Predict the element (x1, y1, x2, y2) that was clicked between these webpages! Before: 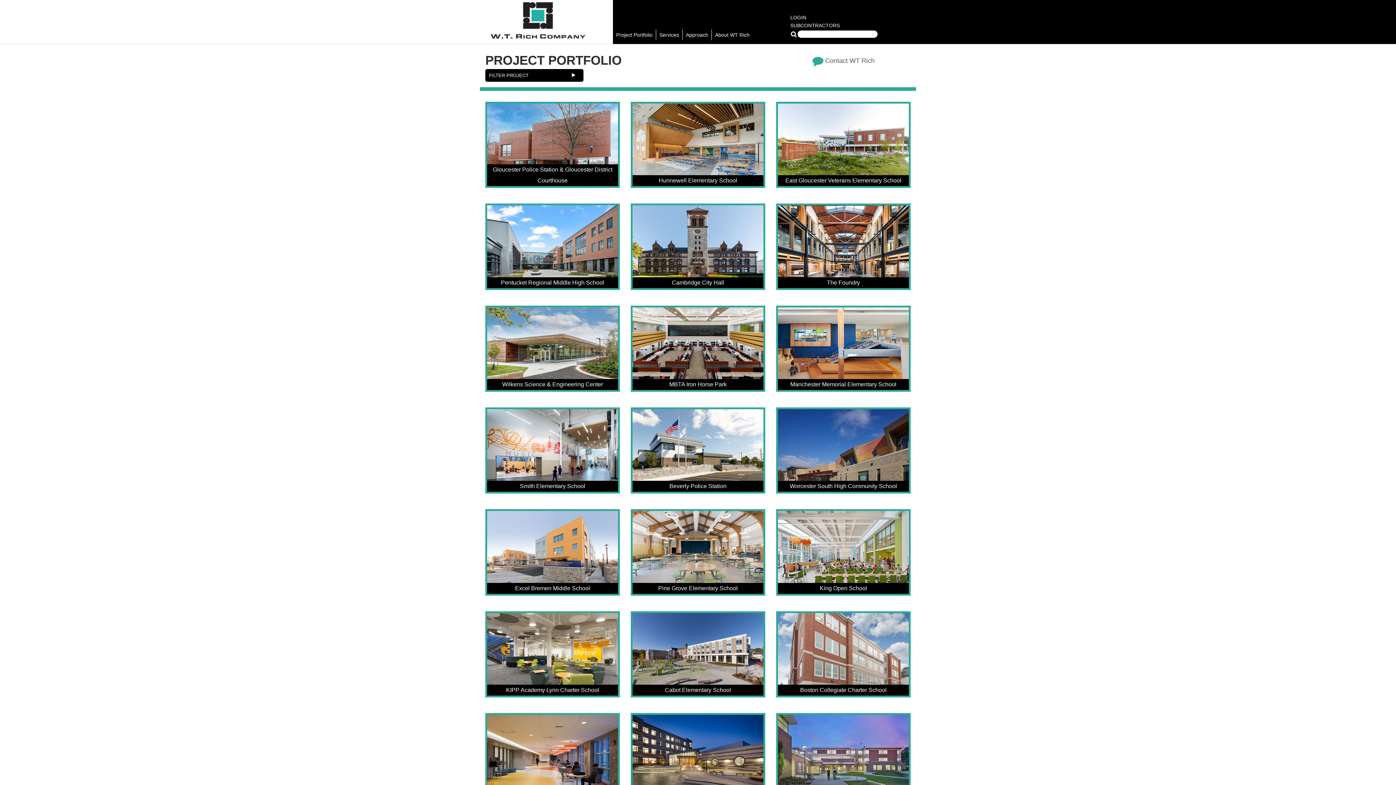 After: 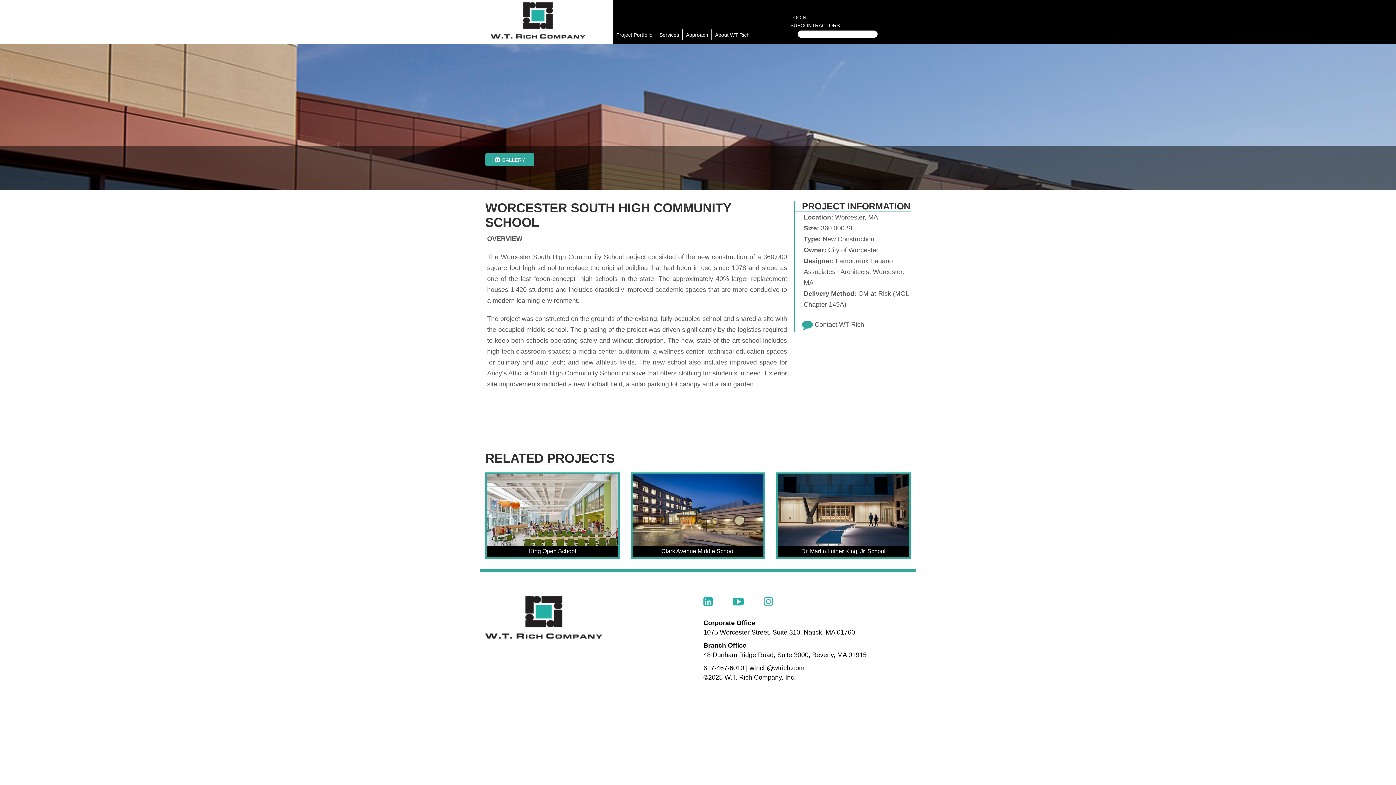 Action: label: Worcester South High Community School bbox: (776, 407, 910, 493)